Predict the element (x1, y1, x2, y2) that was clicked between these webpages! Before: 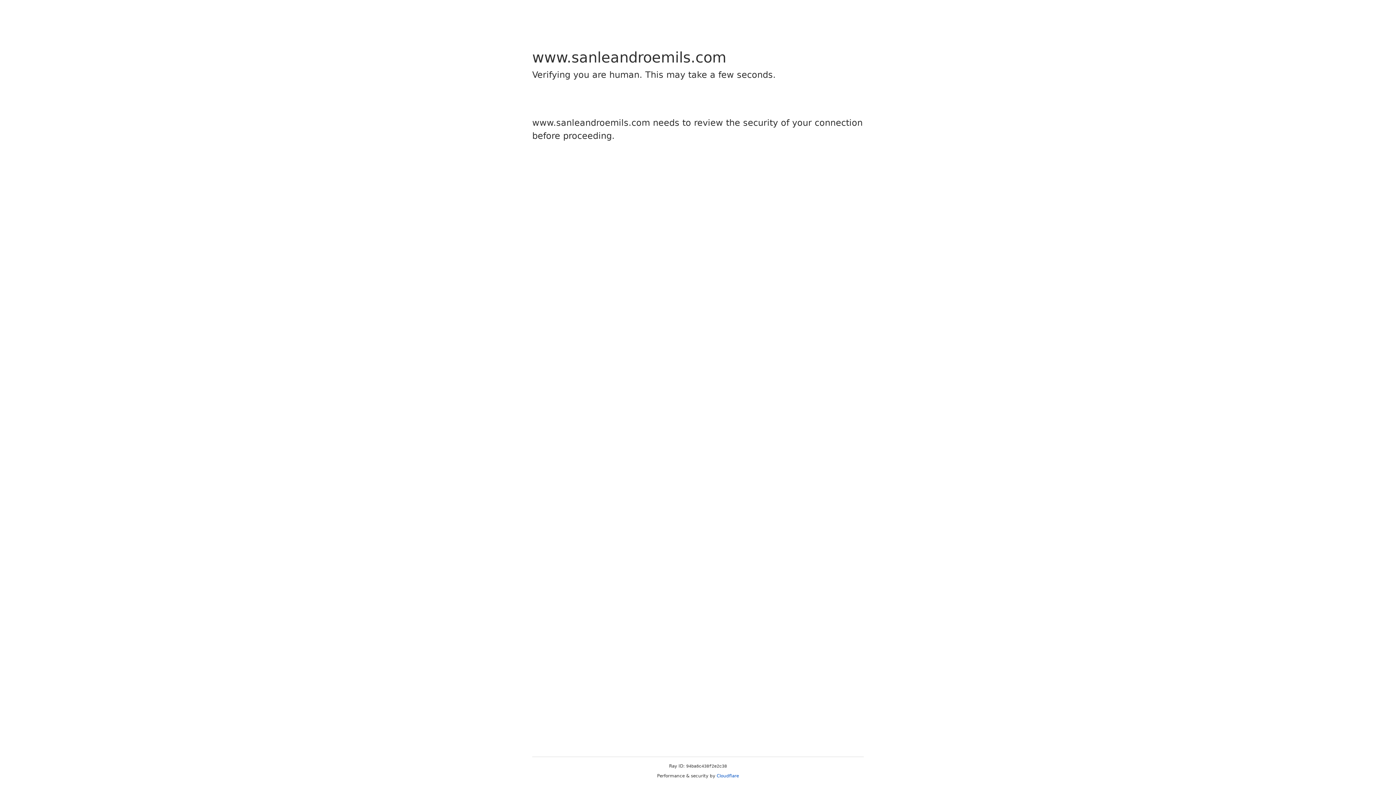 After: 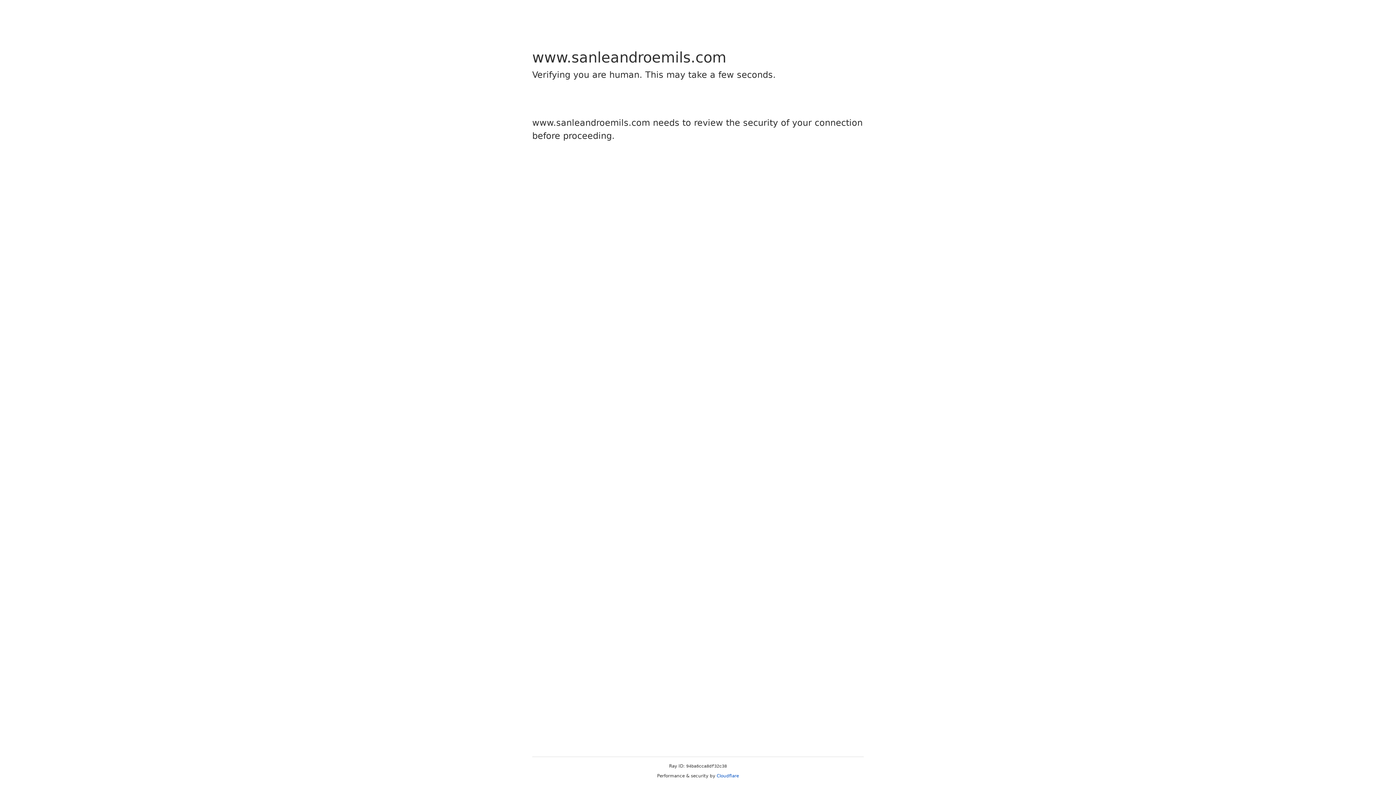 Action: label: Cloudflare bbox: (716, 773, 739, 778)